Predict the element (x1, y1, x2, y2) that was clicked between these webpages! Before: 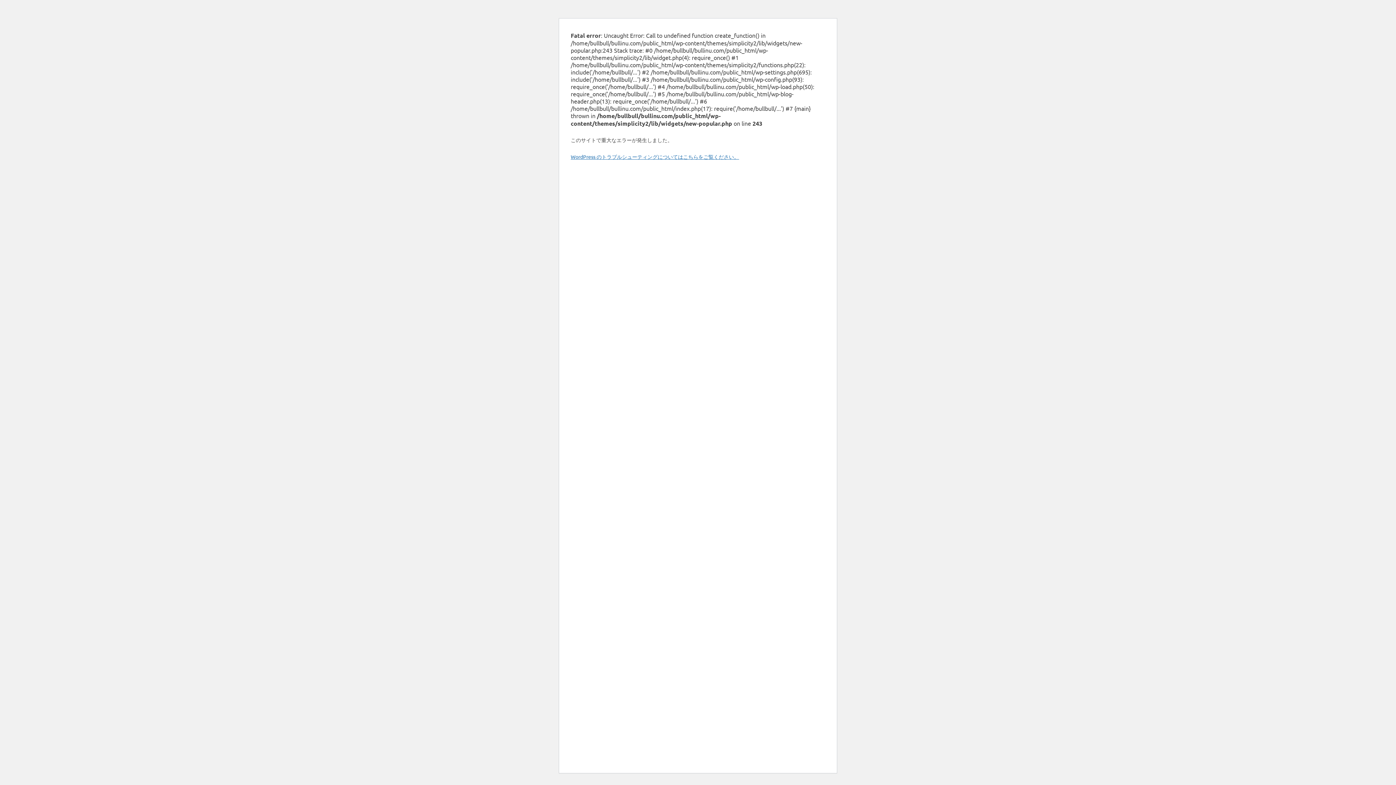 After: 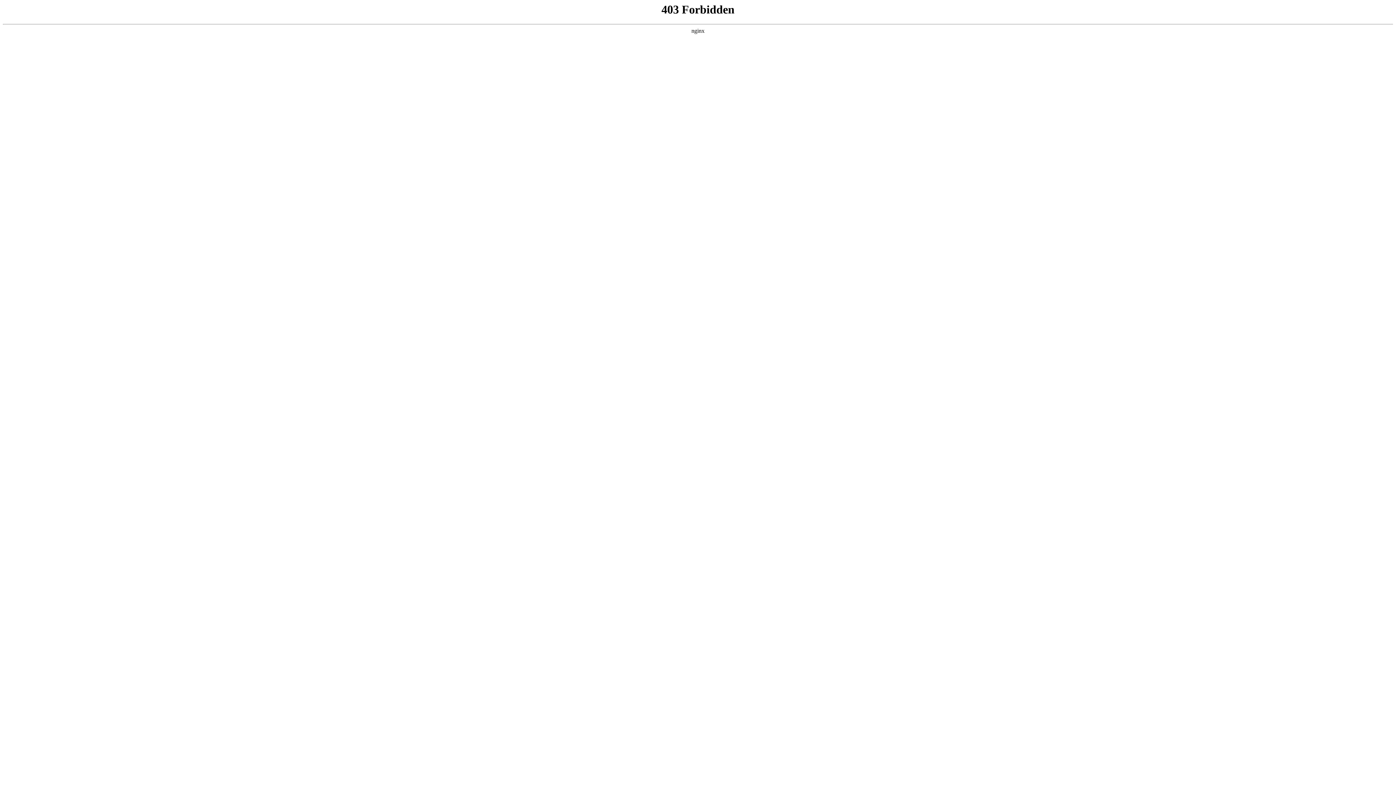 Action: label: WordPress のトラブルシューティングについてはこちらをご覧ください。 bbox: (570, 153, 739, 160)